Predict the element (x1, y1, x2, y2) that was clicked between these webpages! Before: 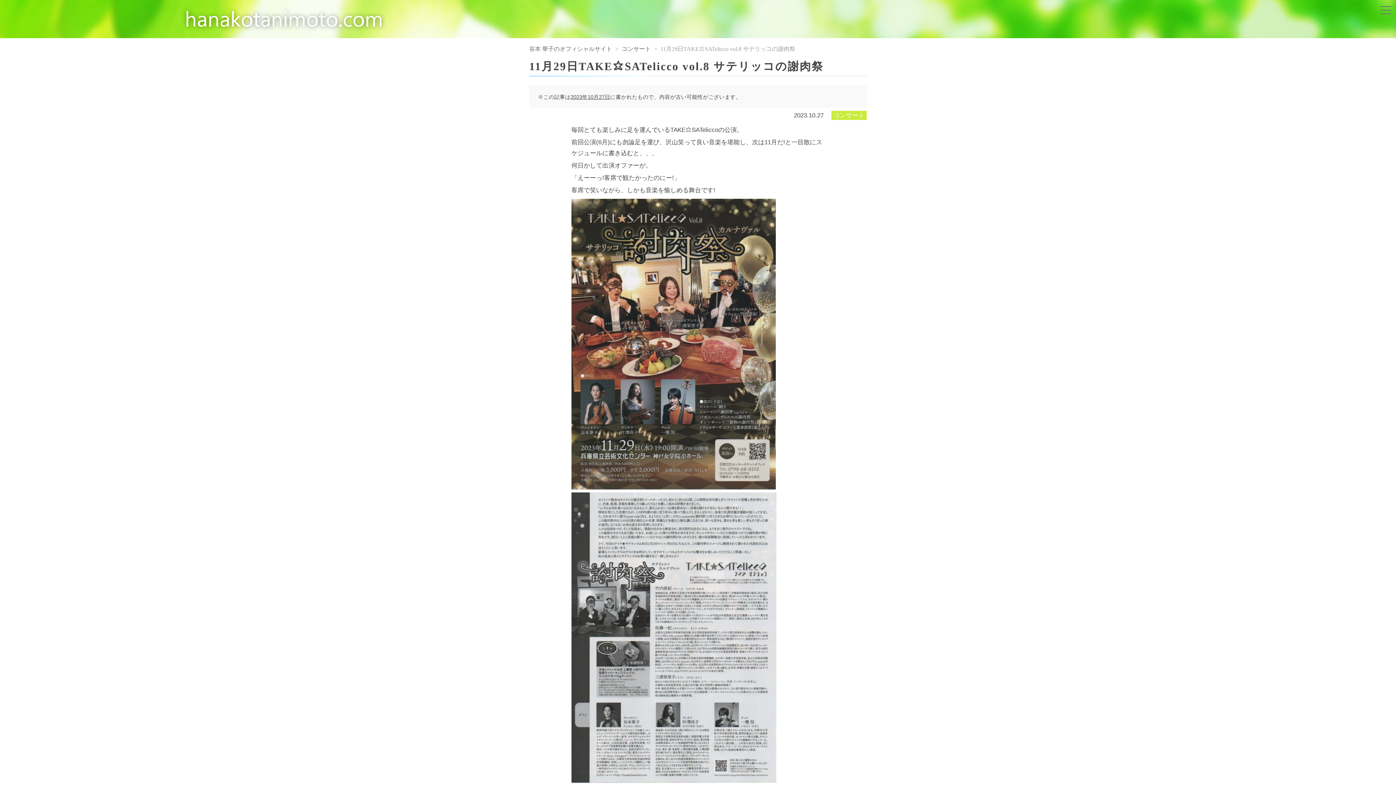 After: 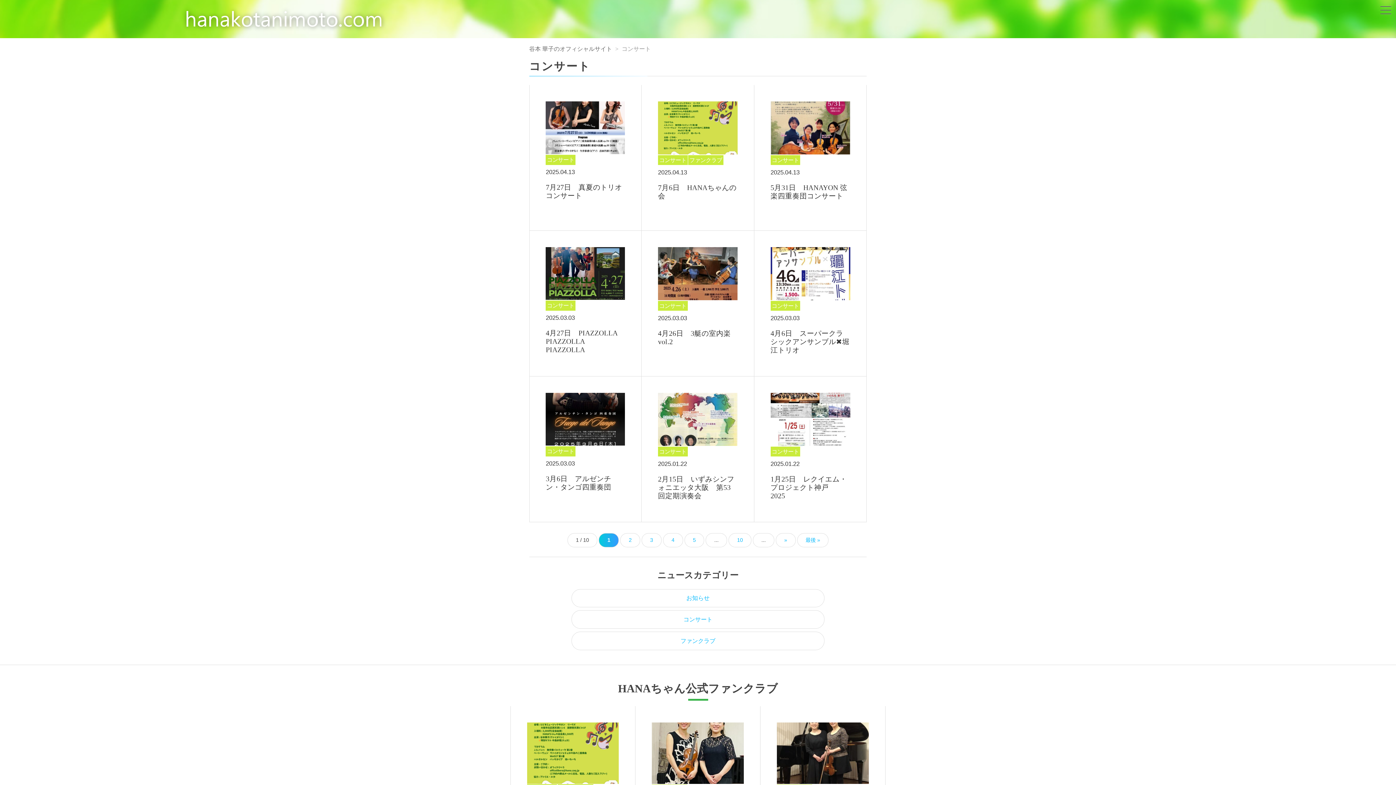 Action: bbox: (621, 45, 650, 52) label: コンサート